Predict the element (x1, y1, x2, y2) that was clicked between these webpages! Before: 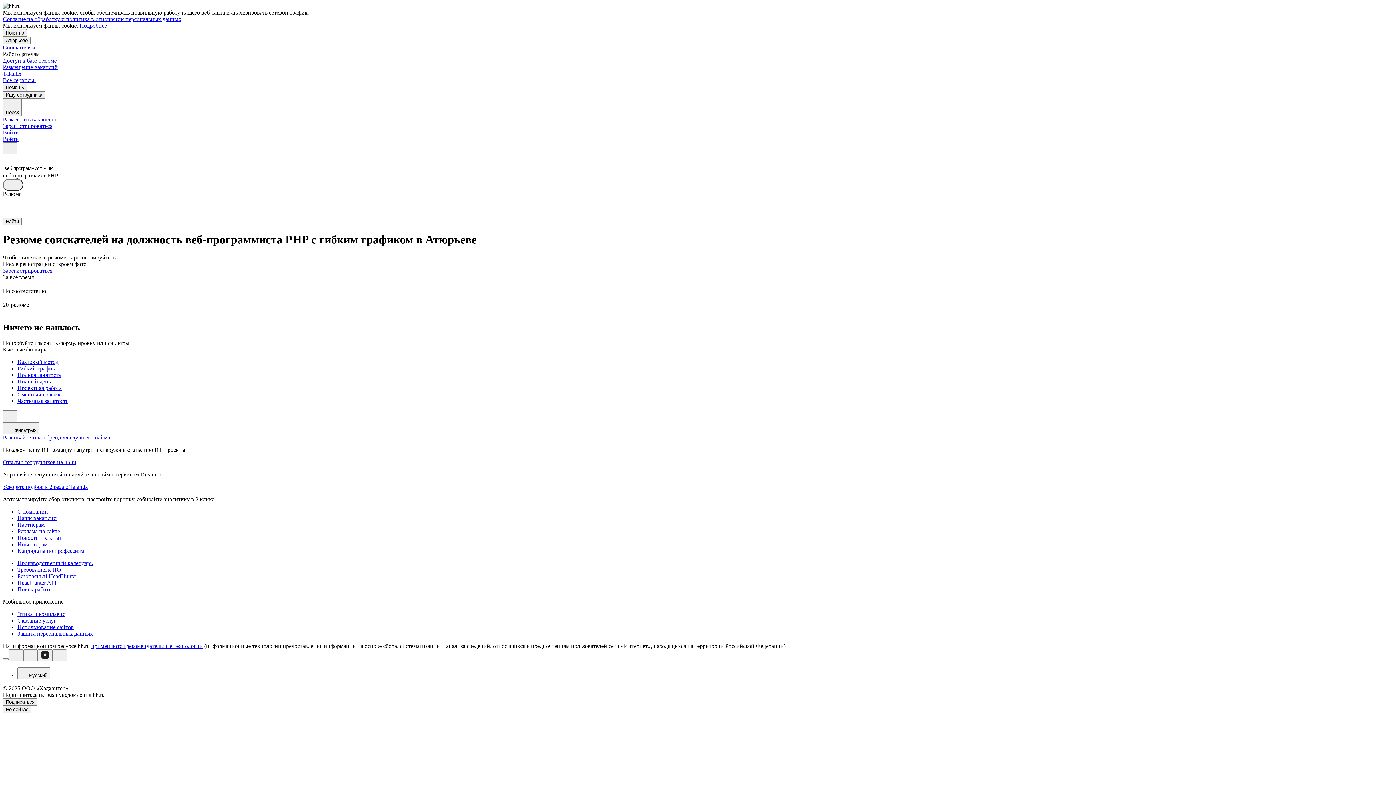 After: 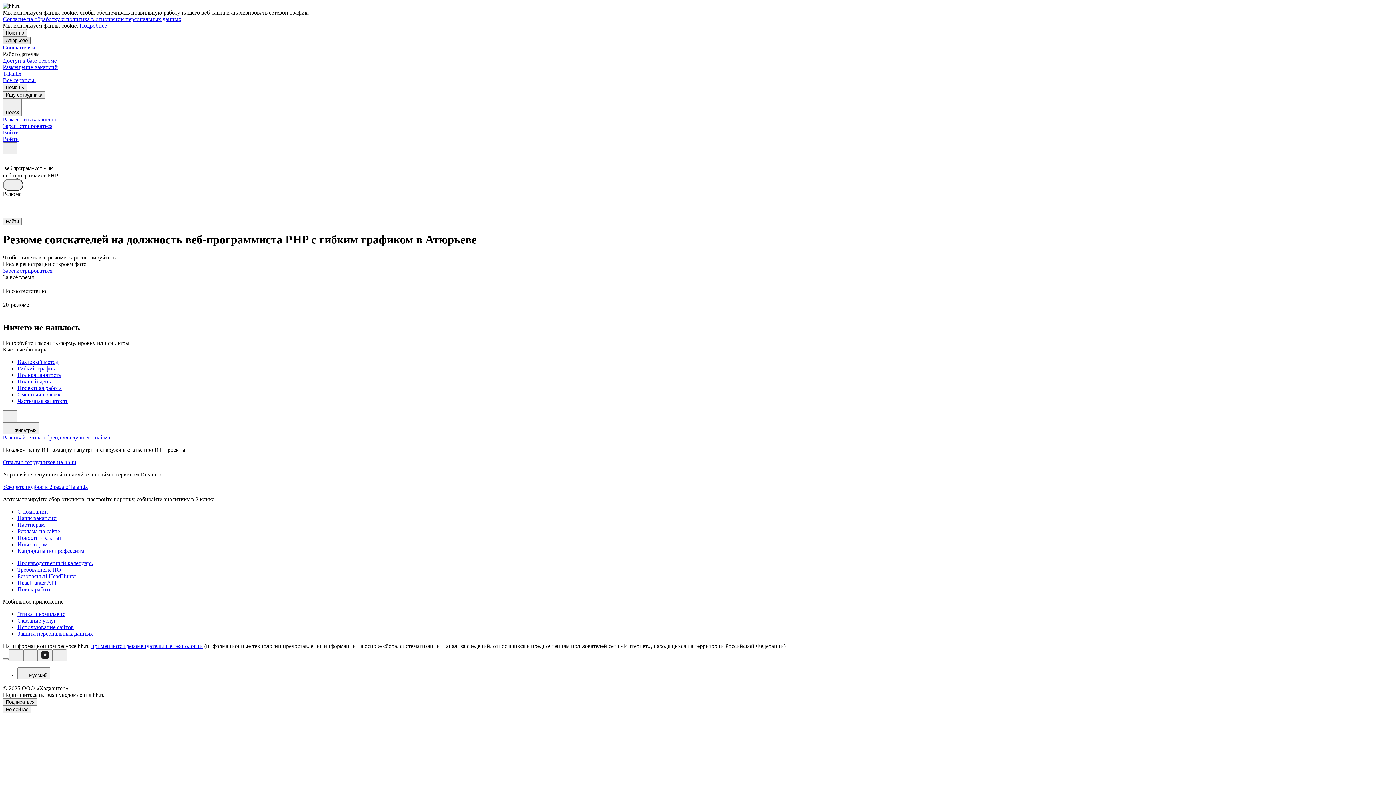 Action: label: Атюрьево bbox: (2, 36, 30, 44)